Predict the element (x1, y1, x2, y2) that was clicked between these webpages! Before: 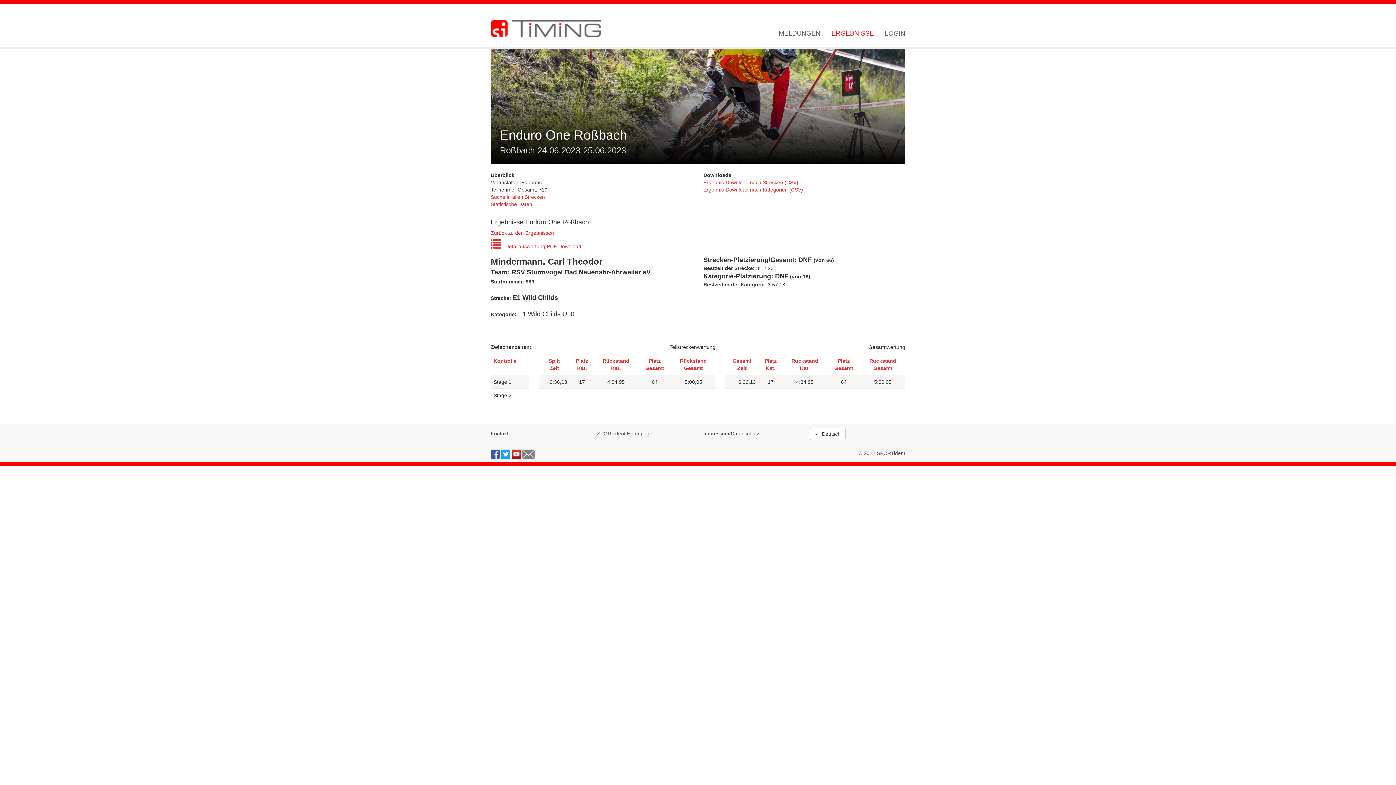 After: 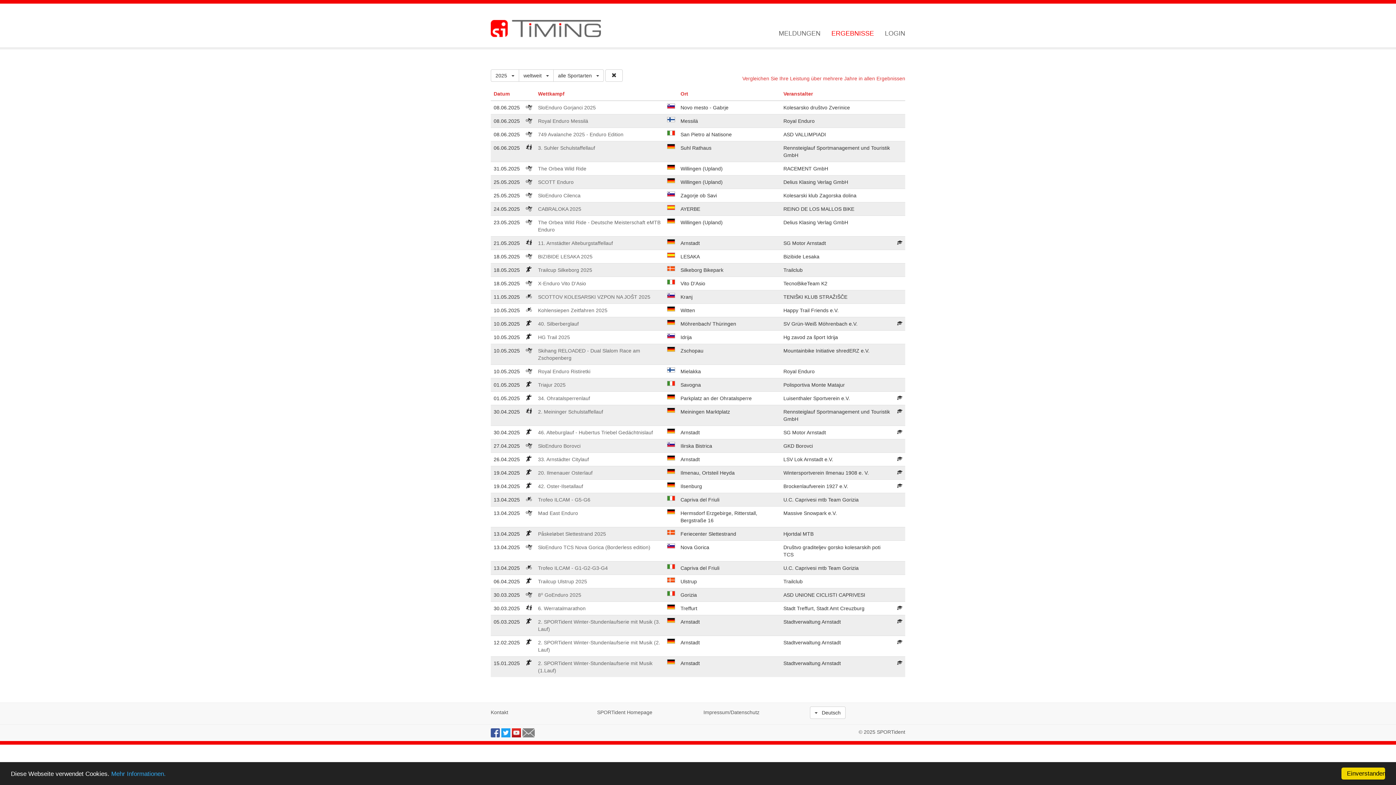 Action: bbox: (490, 20, 601, 37)